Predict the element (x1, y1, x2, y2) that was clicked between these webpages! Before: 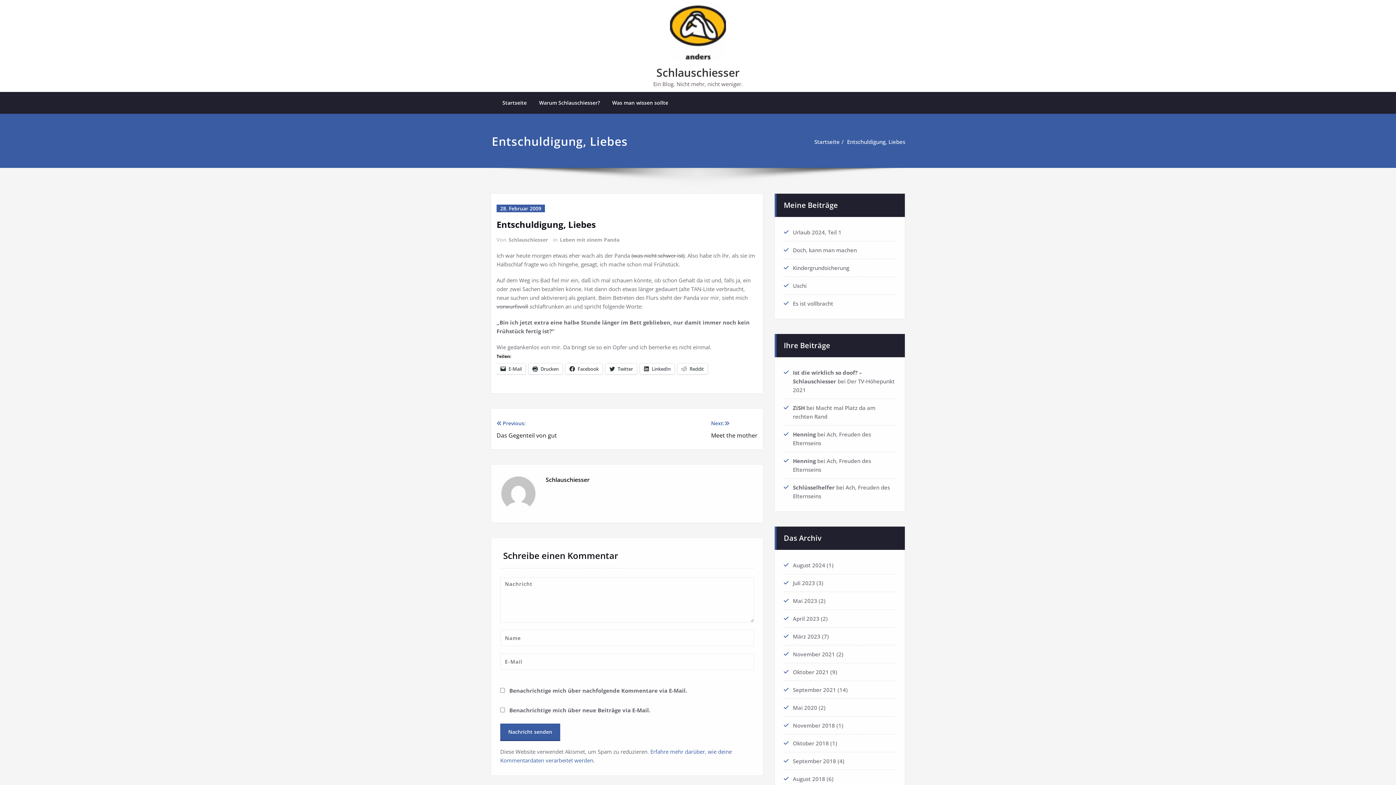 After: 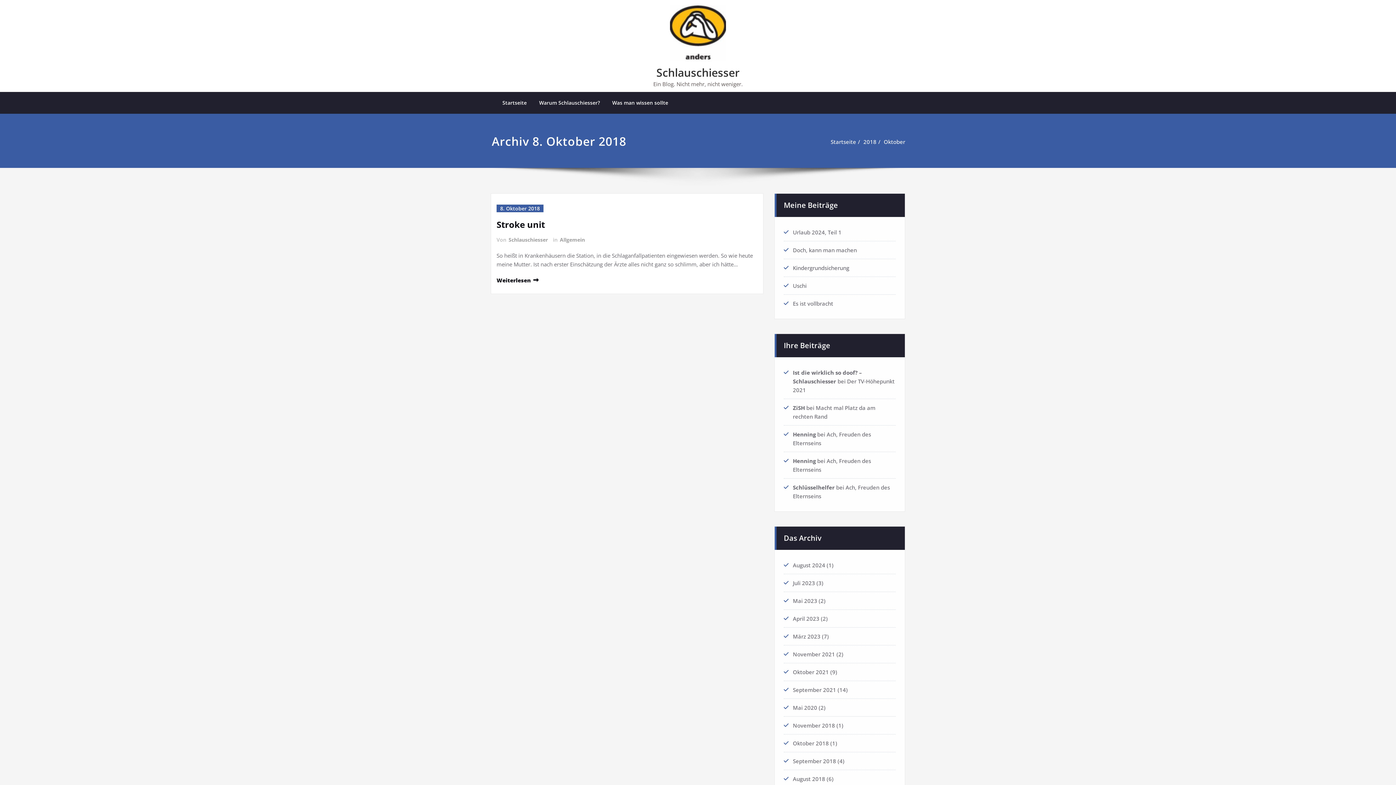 Action: label: Oktober 2018 bbox: (793, 740, 829, 747)